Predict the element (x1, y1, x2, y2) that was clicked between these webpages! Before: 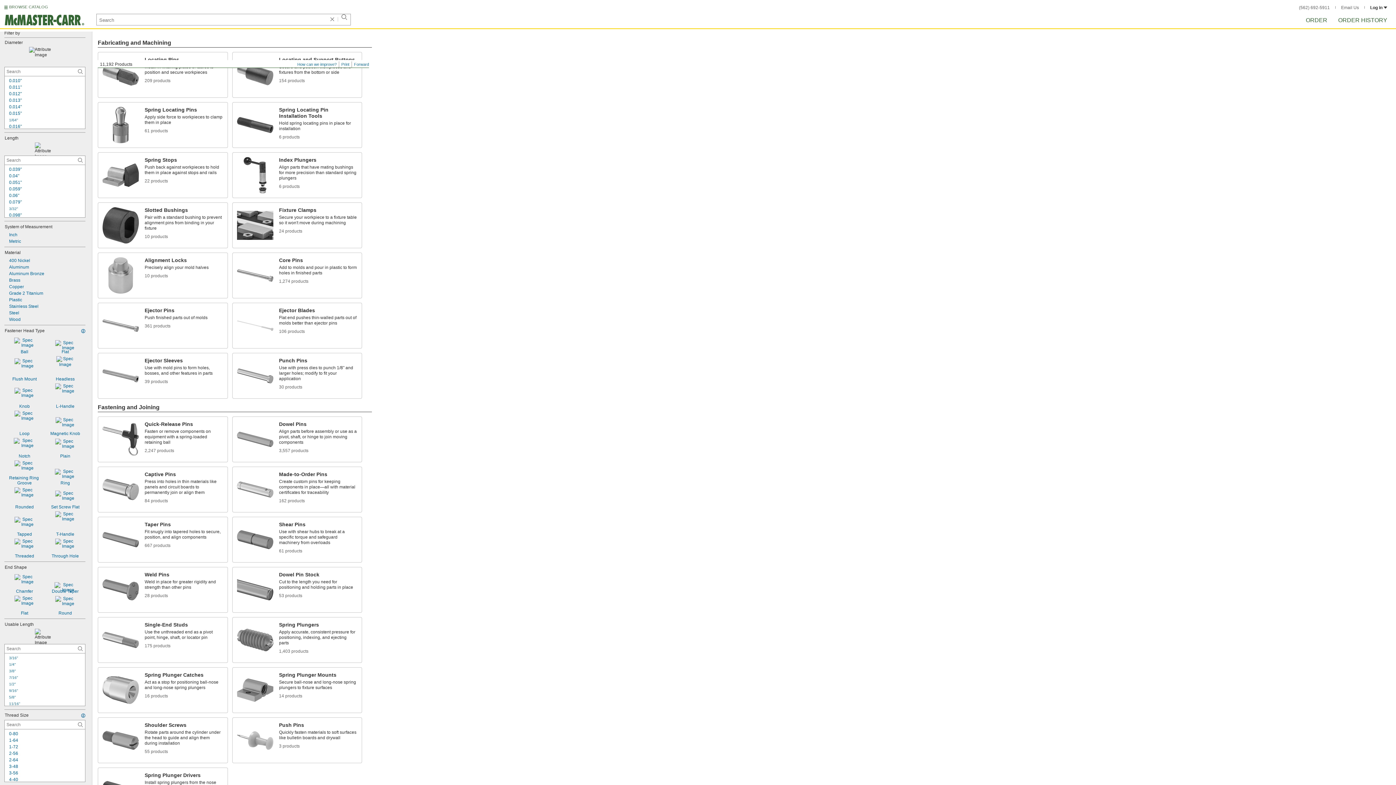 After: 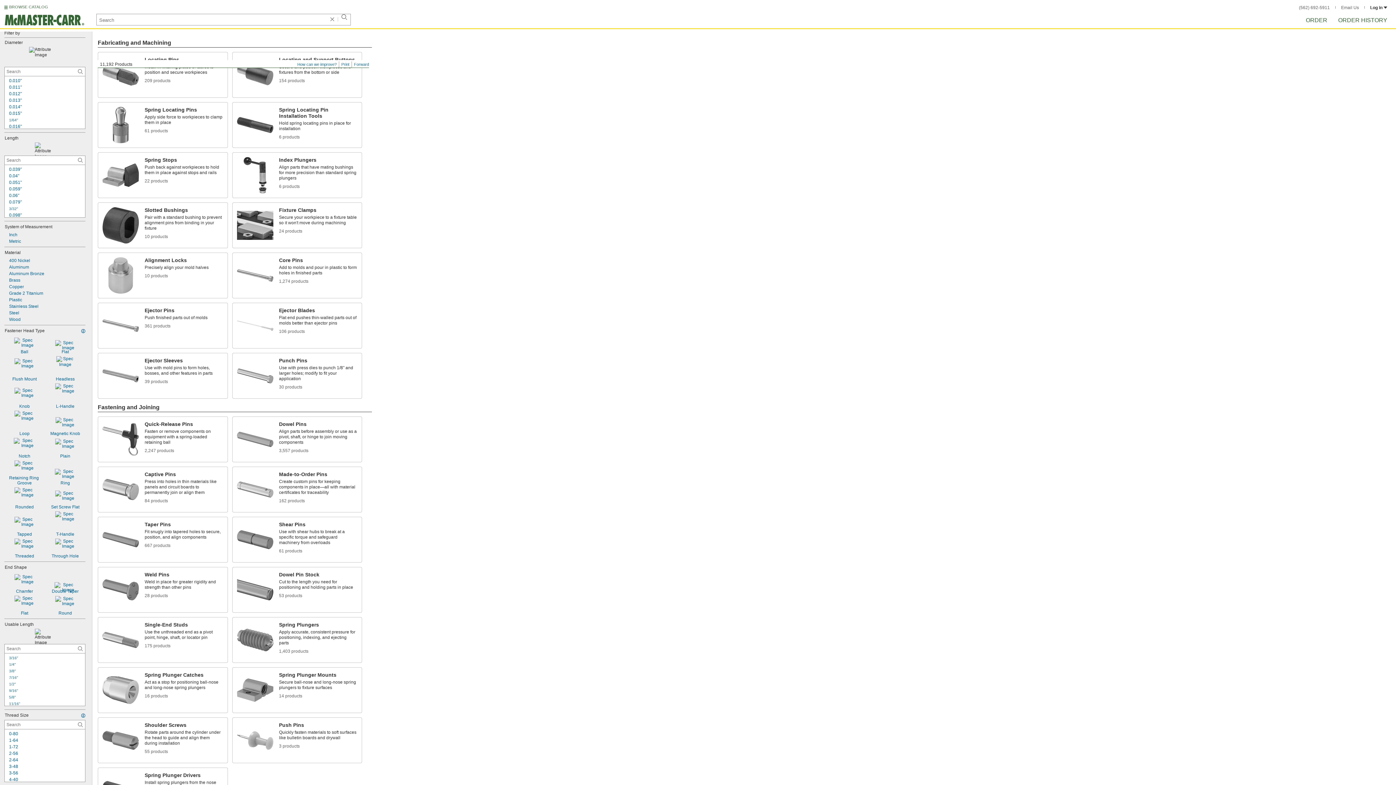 Action: label: Flush Mount bbox: (4, 355, 44, 382)